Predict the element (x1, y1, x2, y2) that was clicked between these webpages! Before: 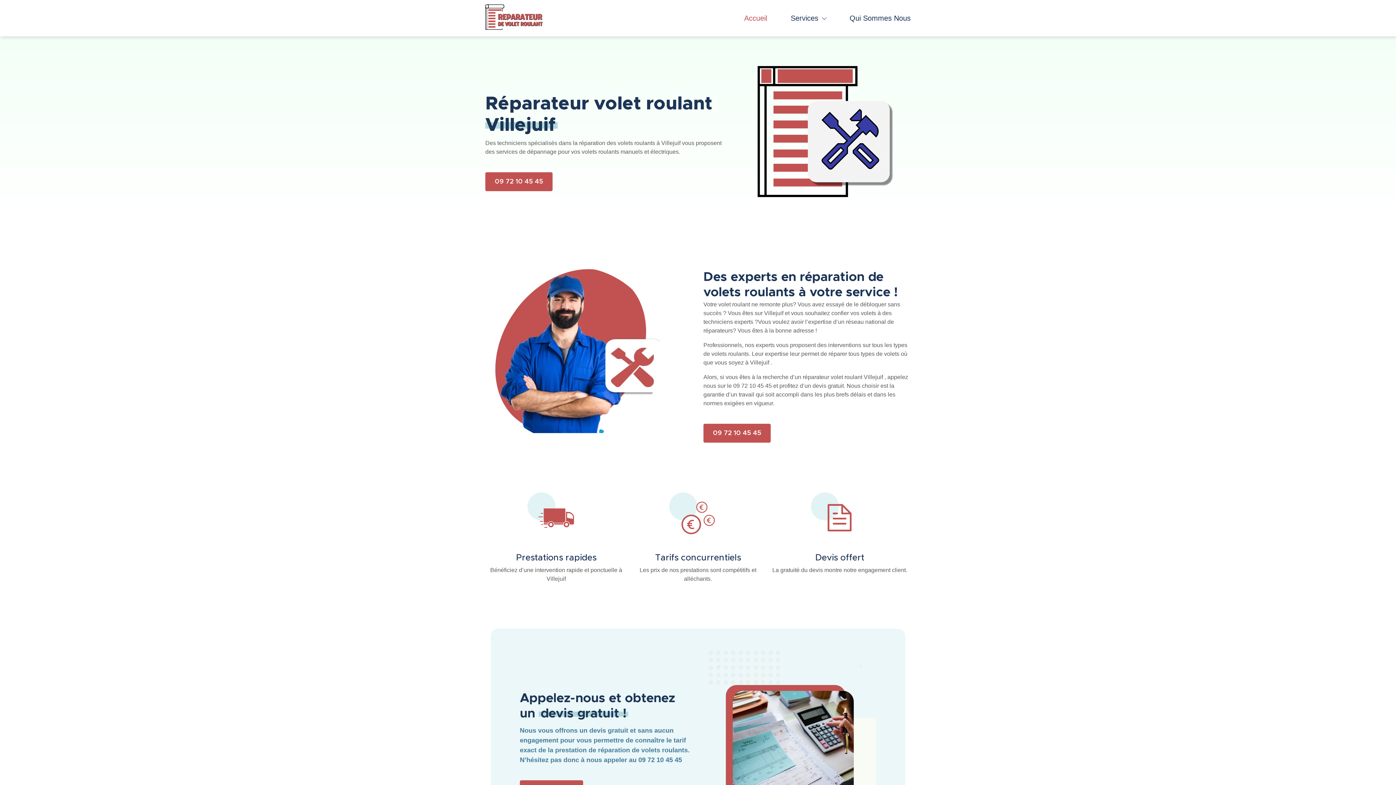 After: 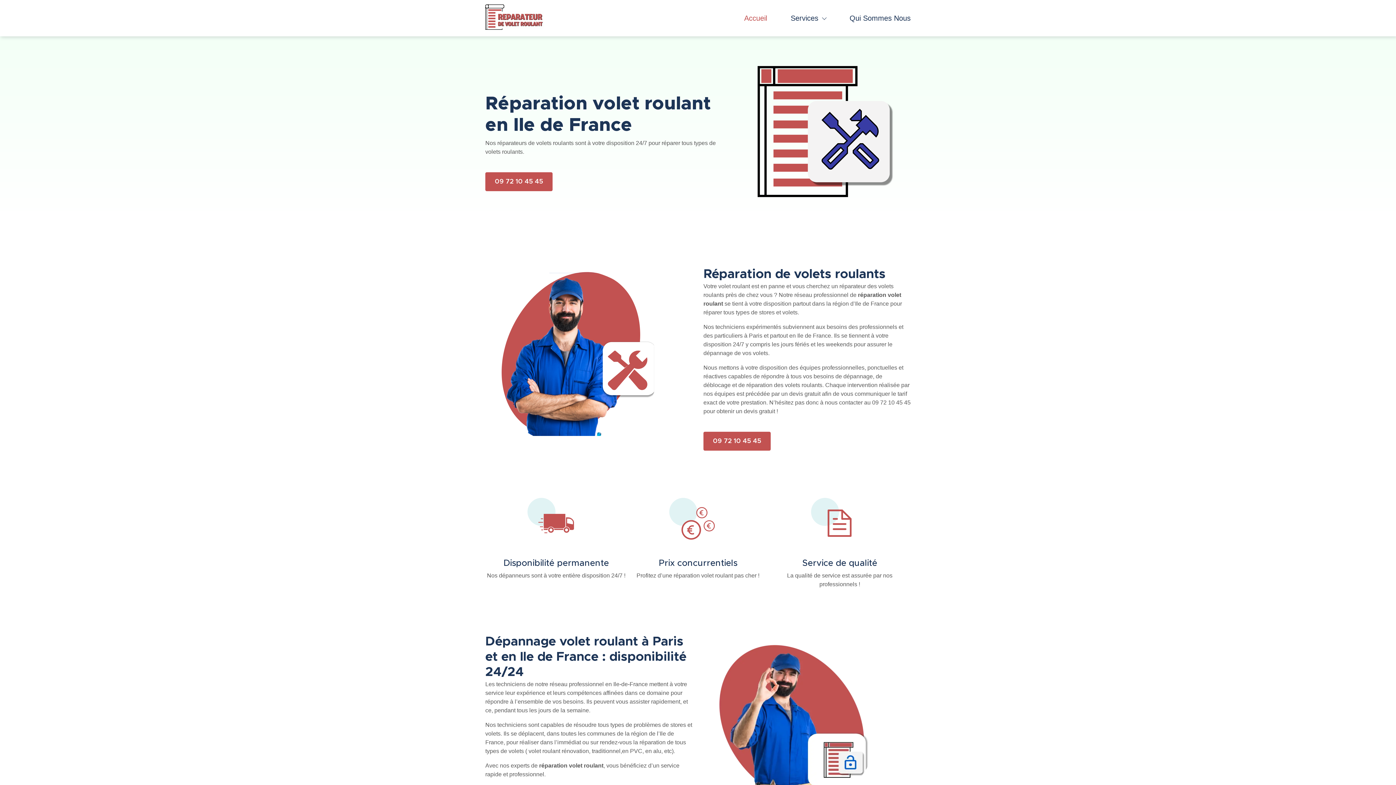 Action: bbox: (744, 14, 767, 21) label: Accueil